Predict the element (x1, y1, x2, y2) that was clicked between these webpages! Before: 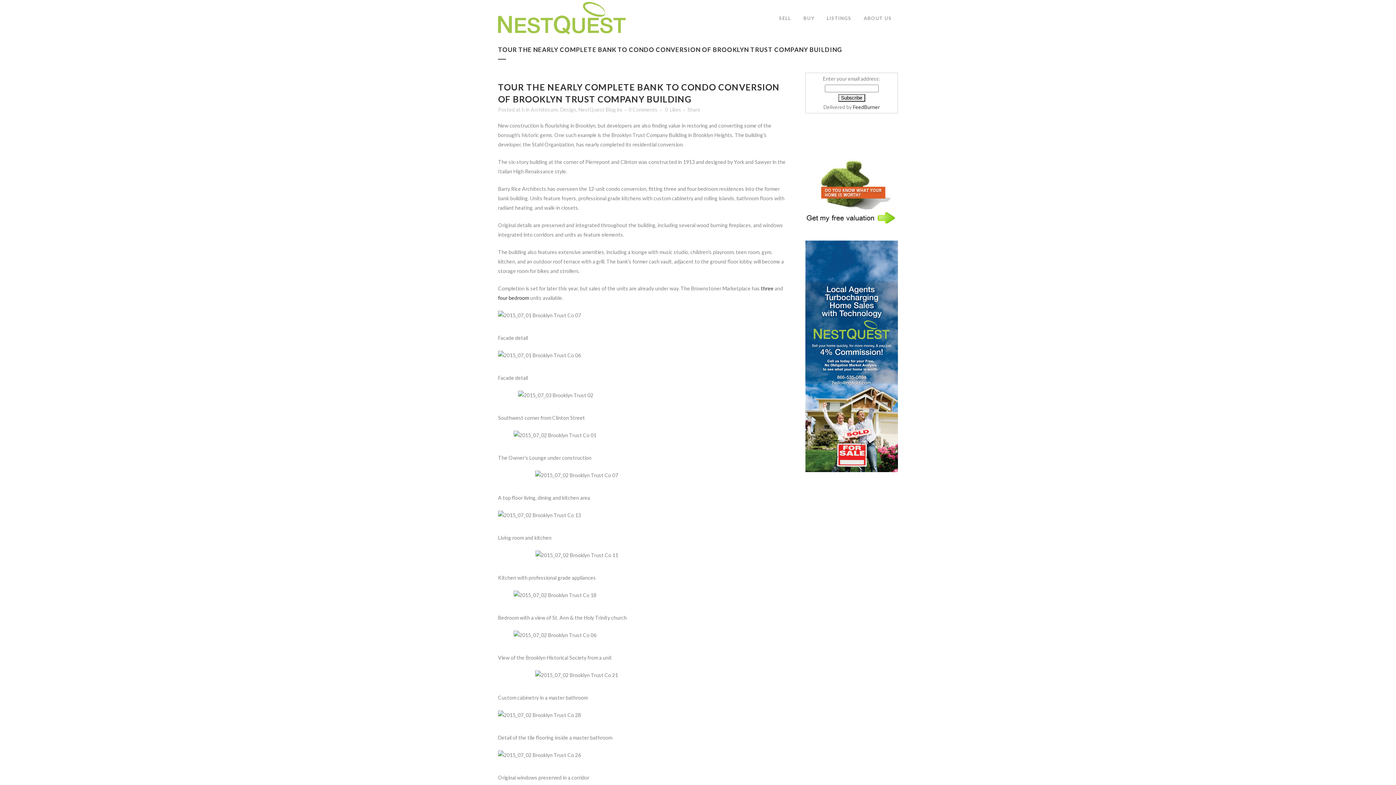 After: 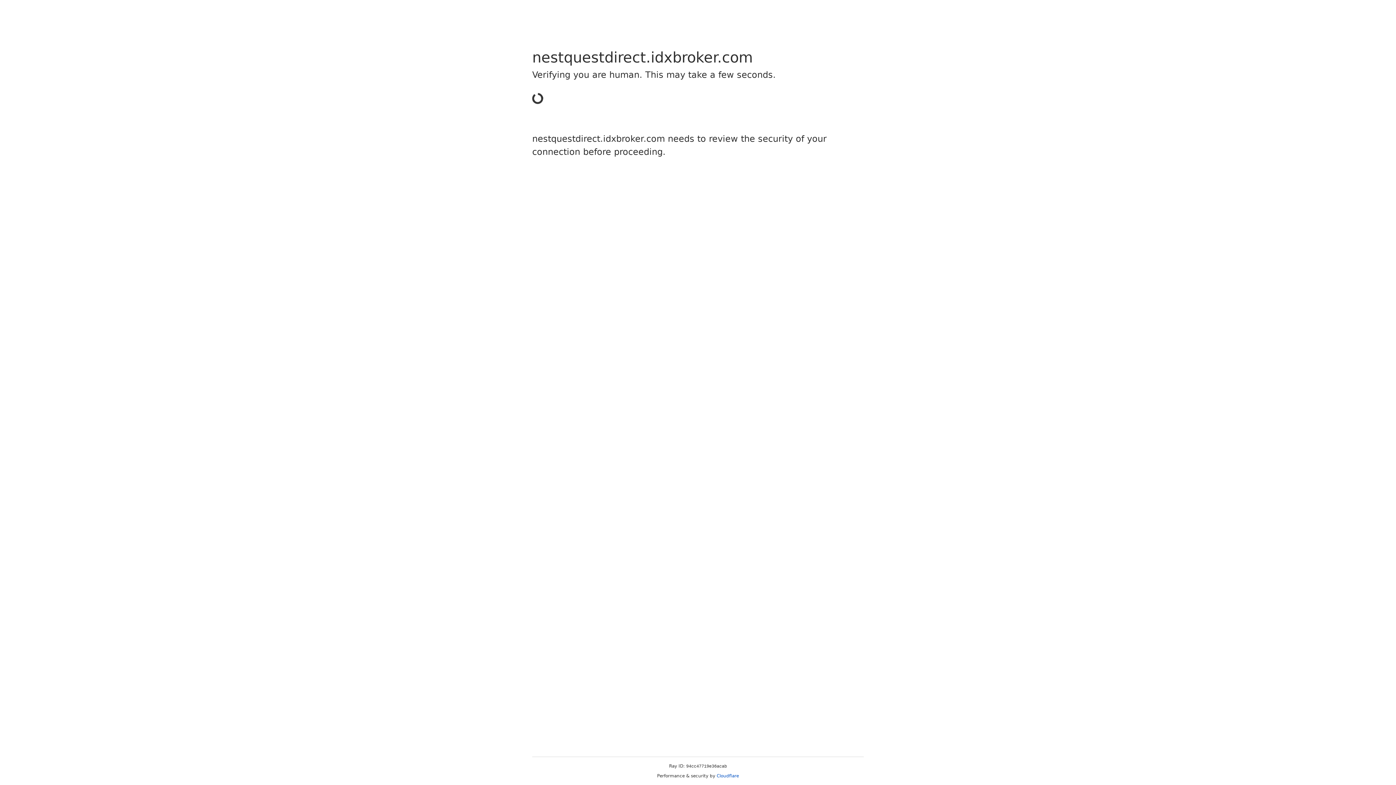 Action: bbox: (820, 0, 857, 36) label: LISTINGS